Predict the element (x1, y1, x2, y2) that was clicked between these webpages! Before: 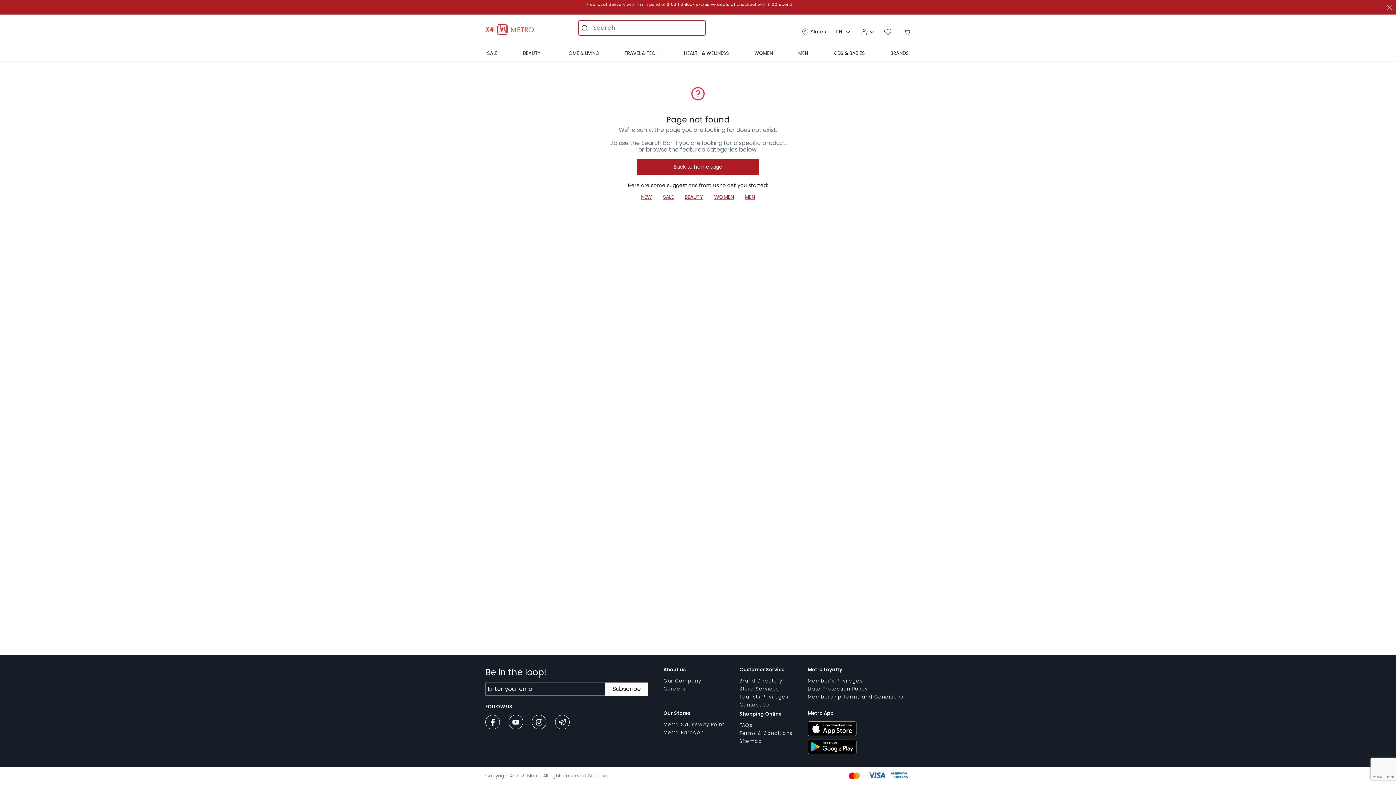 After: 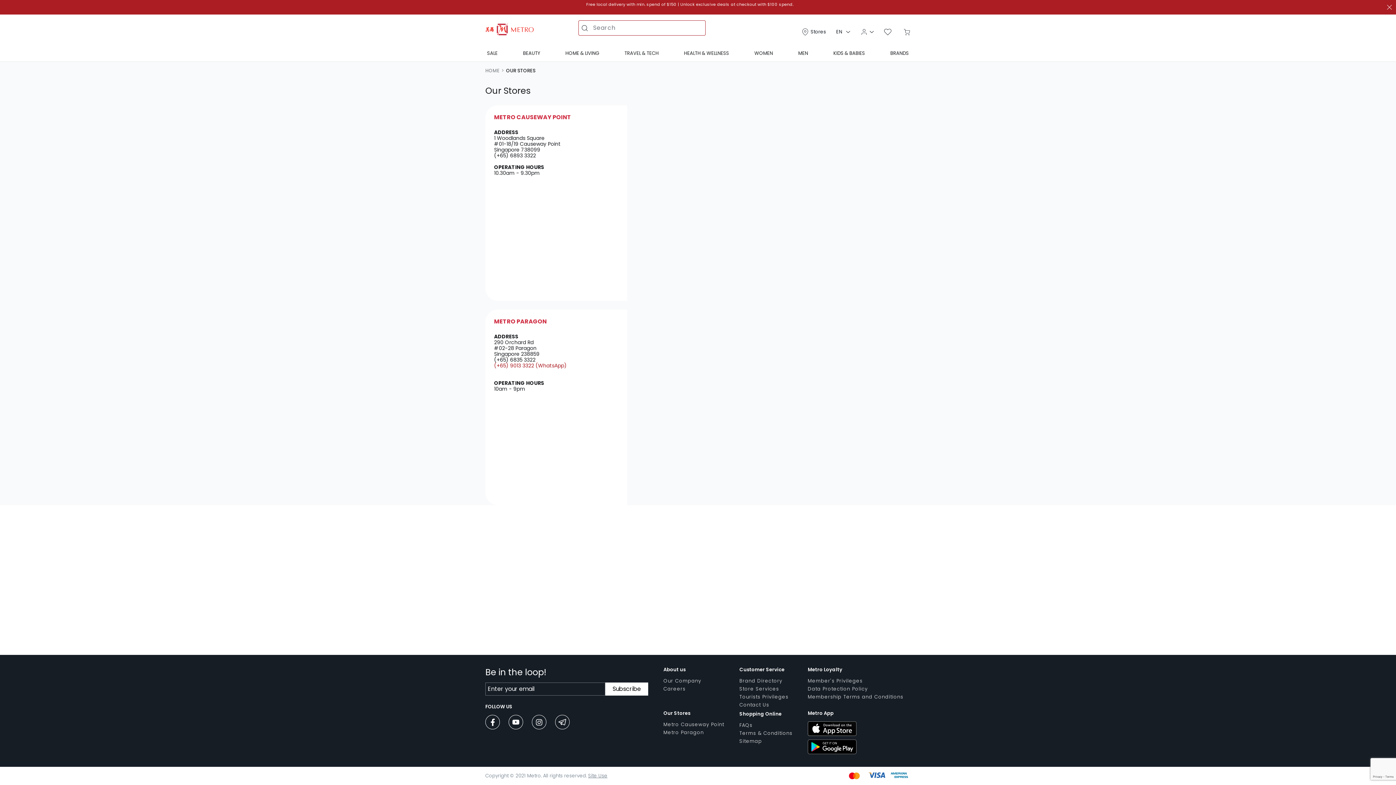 Action: bbox: (663, 721, 724, 728) label: Metro Causeway Point